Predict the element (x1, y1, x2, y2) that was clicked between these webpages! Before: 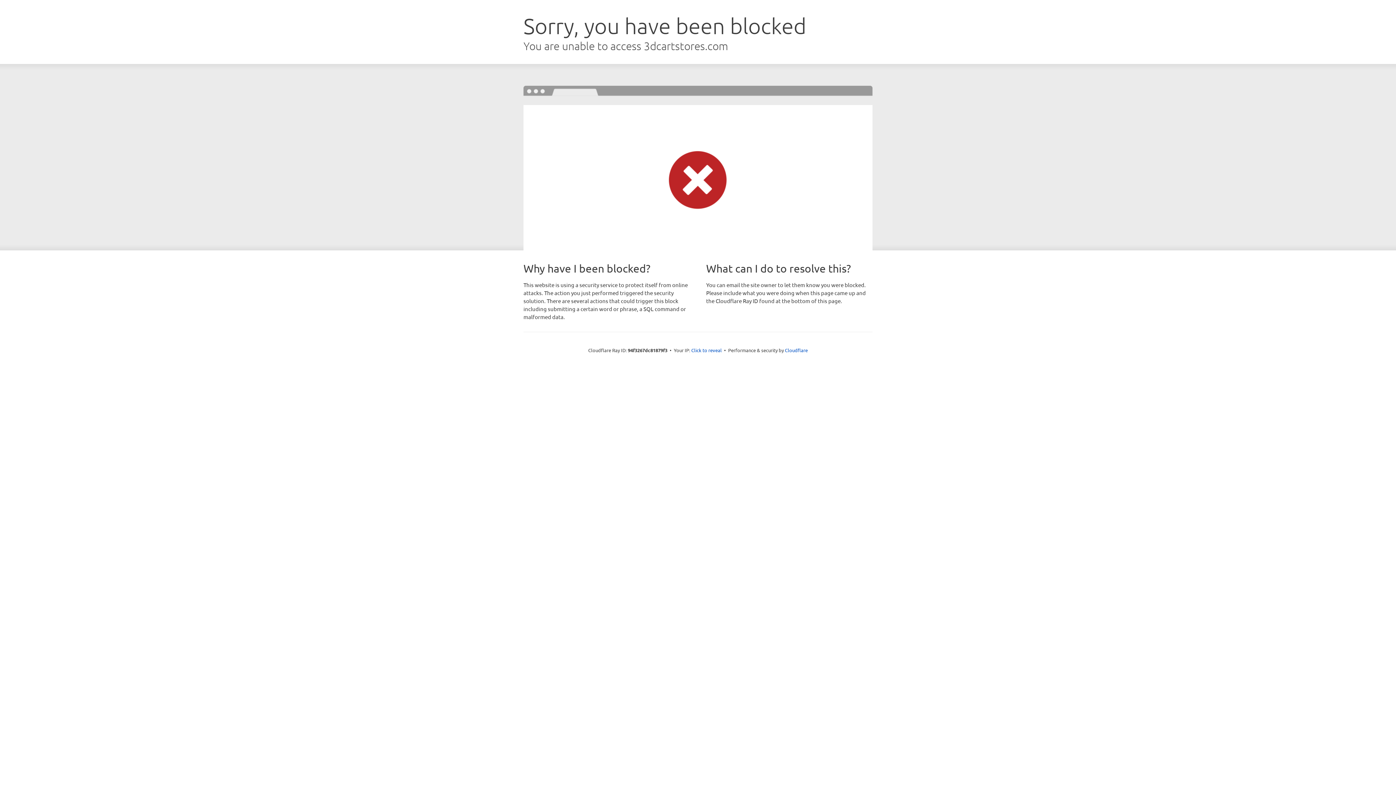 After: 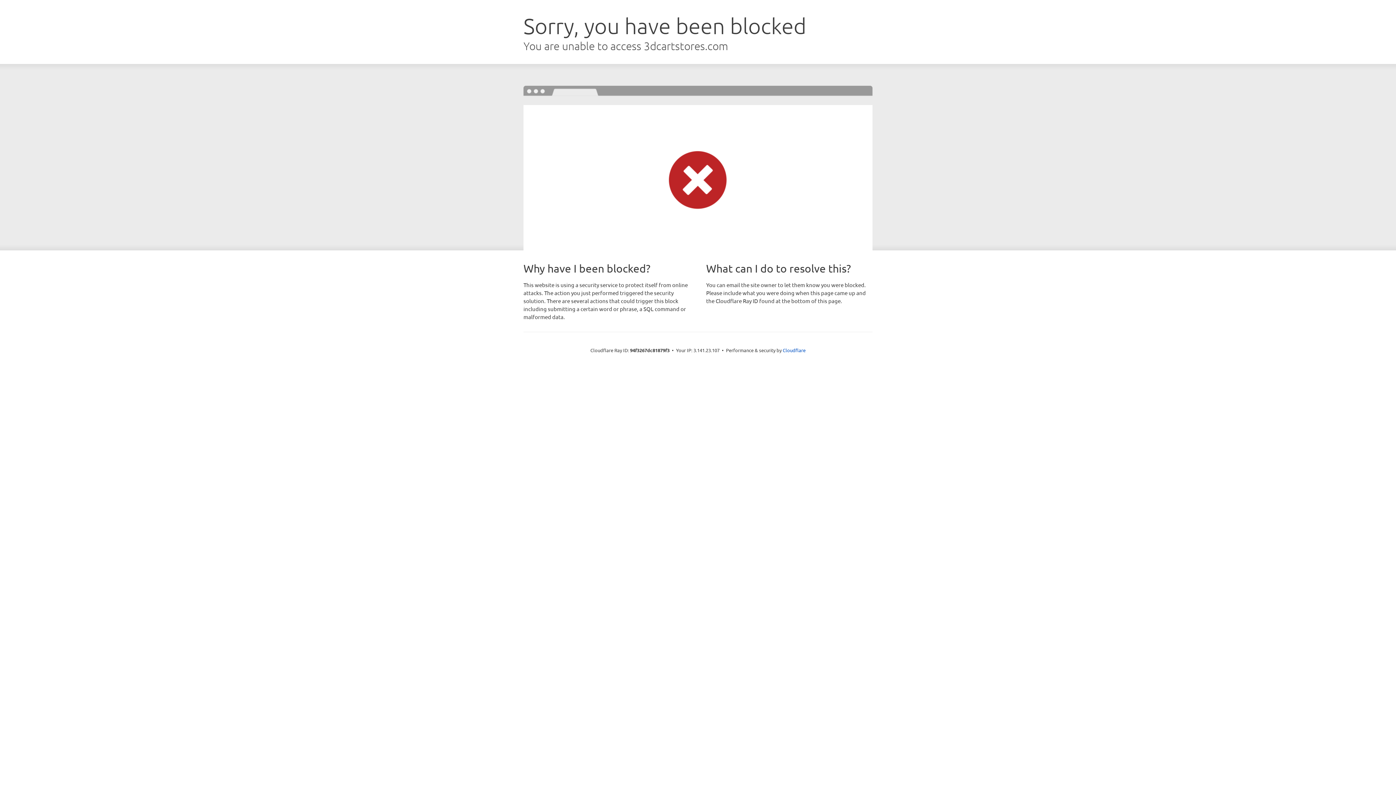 Action: label: Click to reveal bbox: (691, 346, 722, 353)